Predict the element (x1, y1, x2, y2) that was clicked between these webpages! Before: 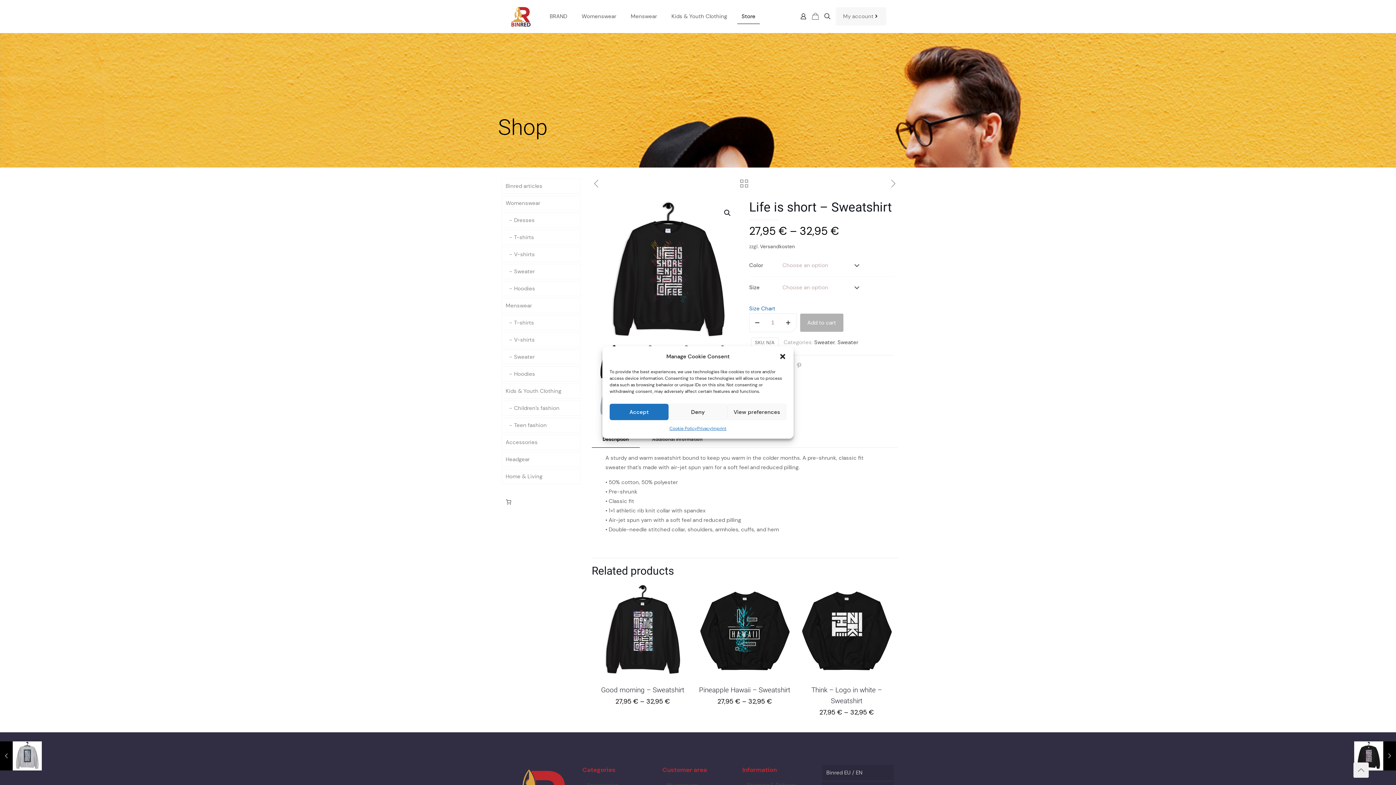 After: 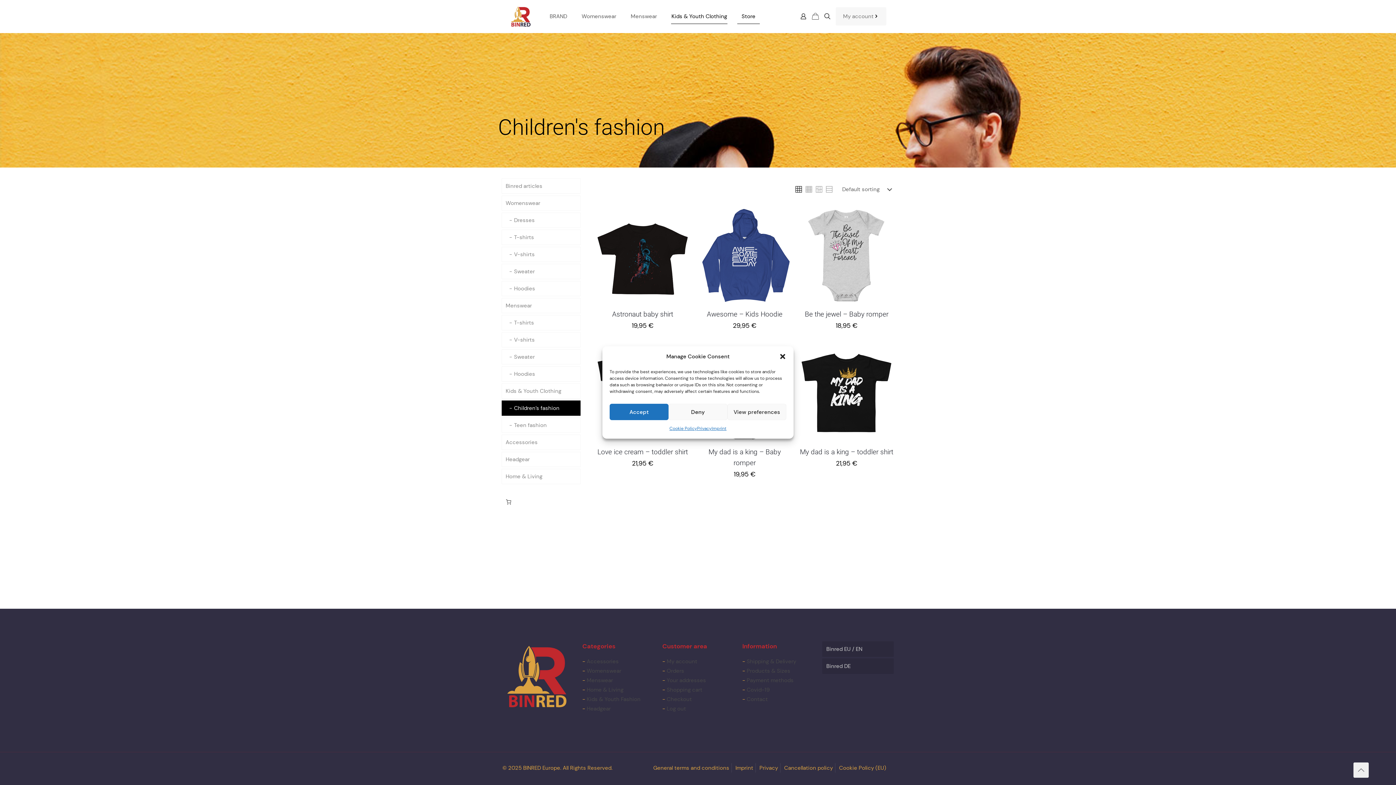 Action: bbox: (501, 400, 580, 416) label: Children’s fashion